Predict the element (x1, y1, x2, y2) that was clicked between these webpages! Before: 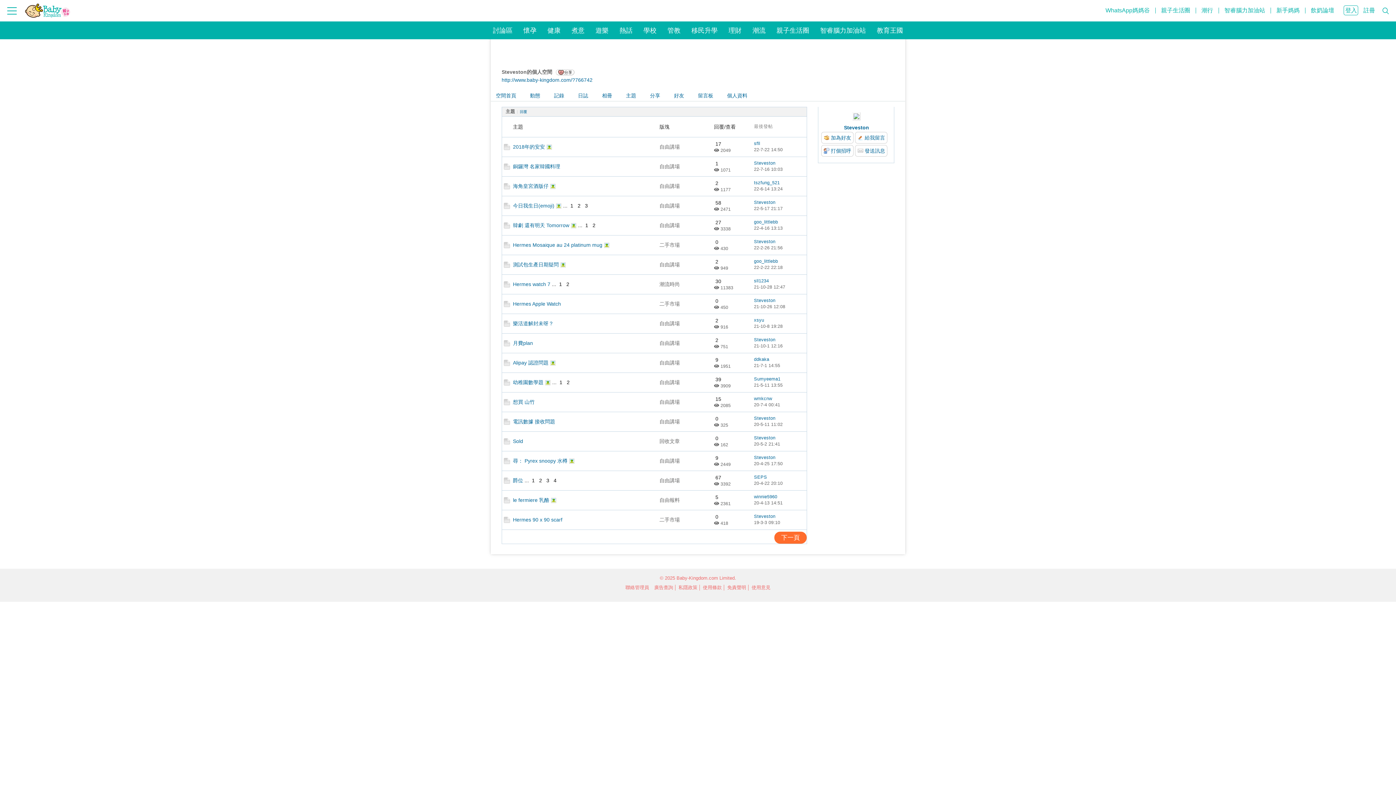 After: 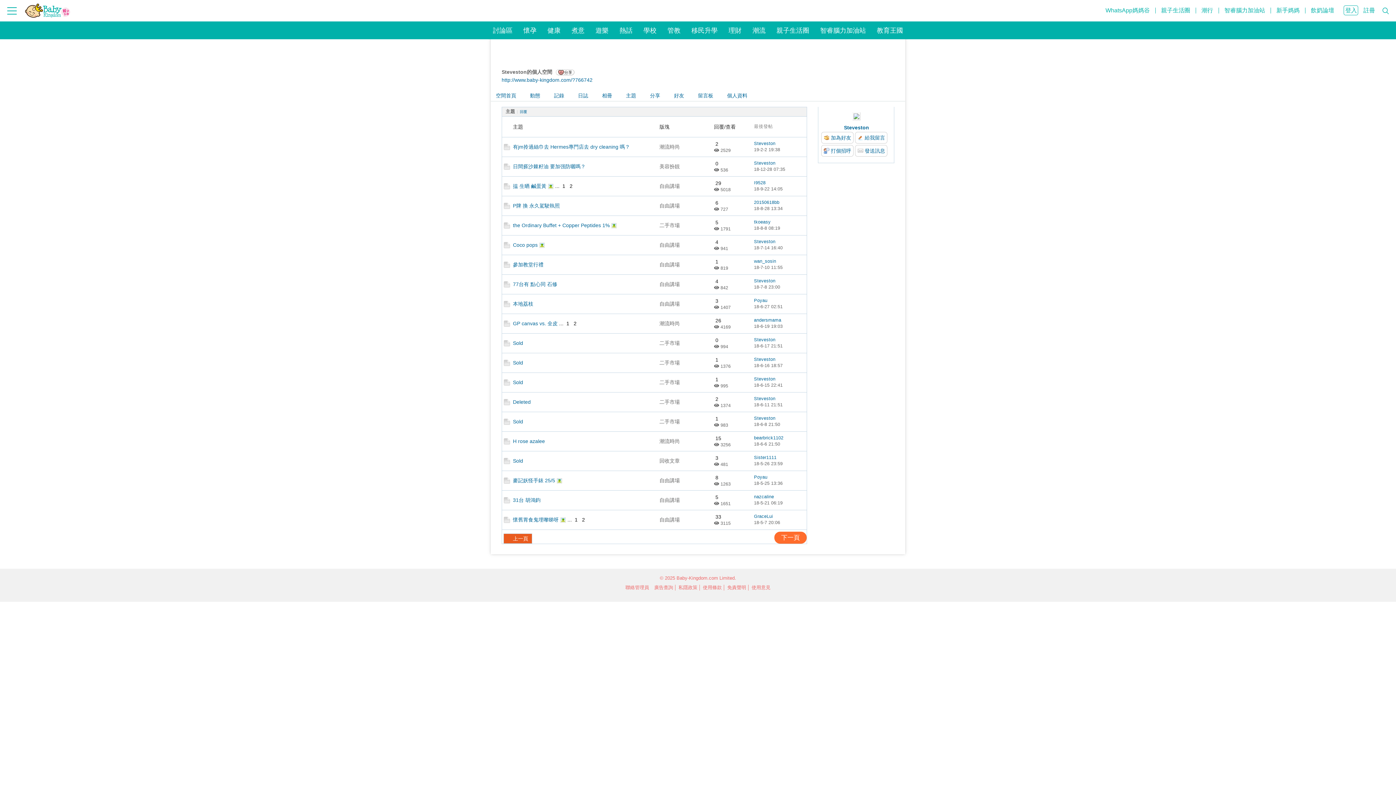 Action: label: 下一頁 bbox: (774, 532, 806, 544)